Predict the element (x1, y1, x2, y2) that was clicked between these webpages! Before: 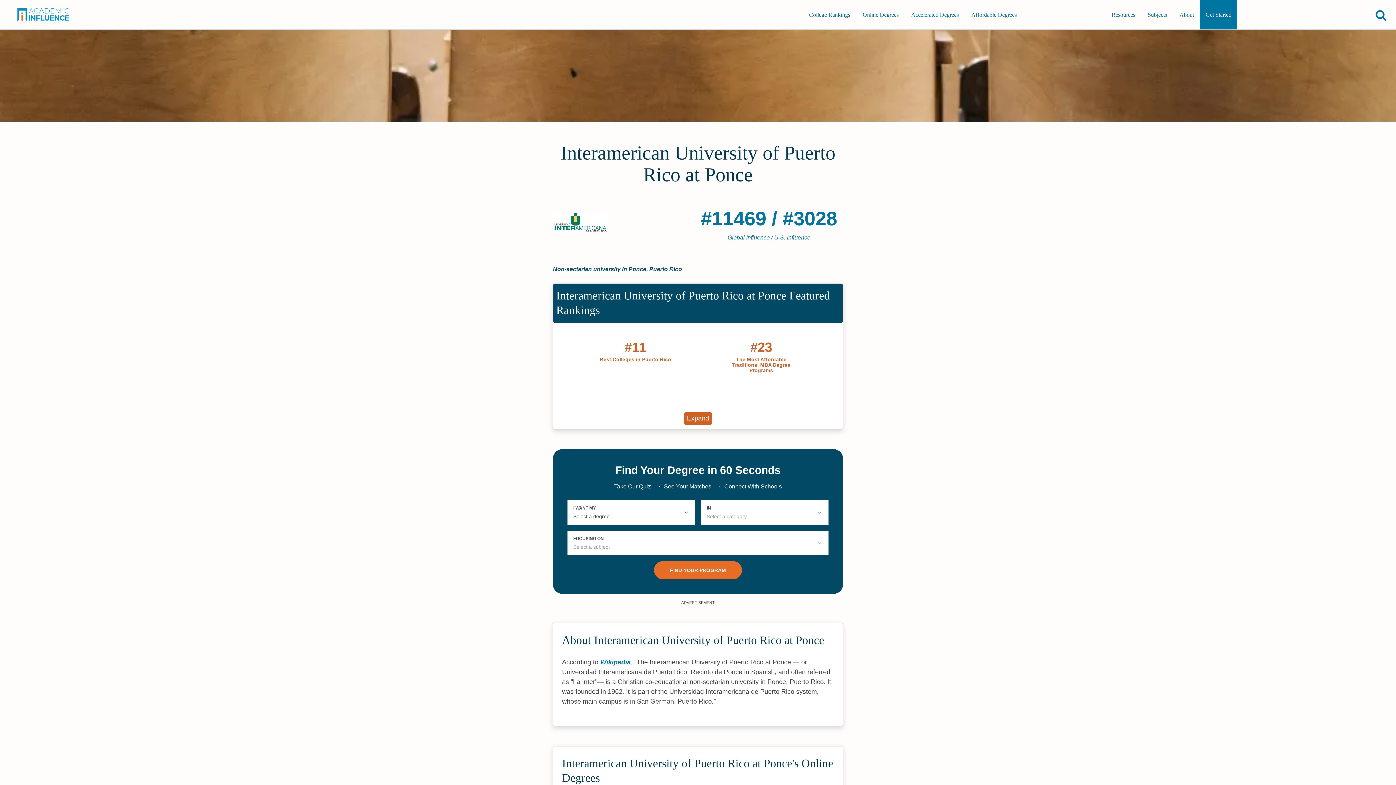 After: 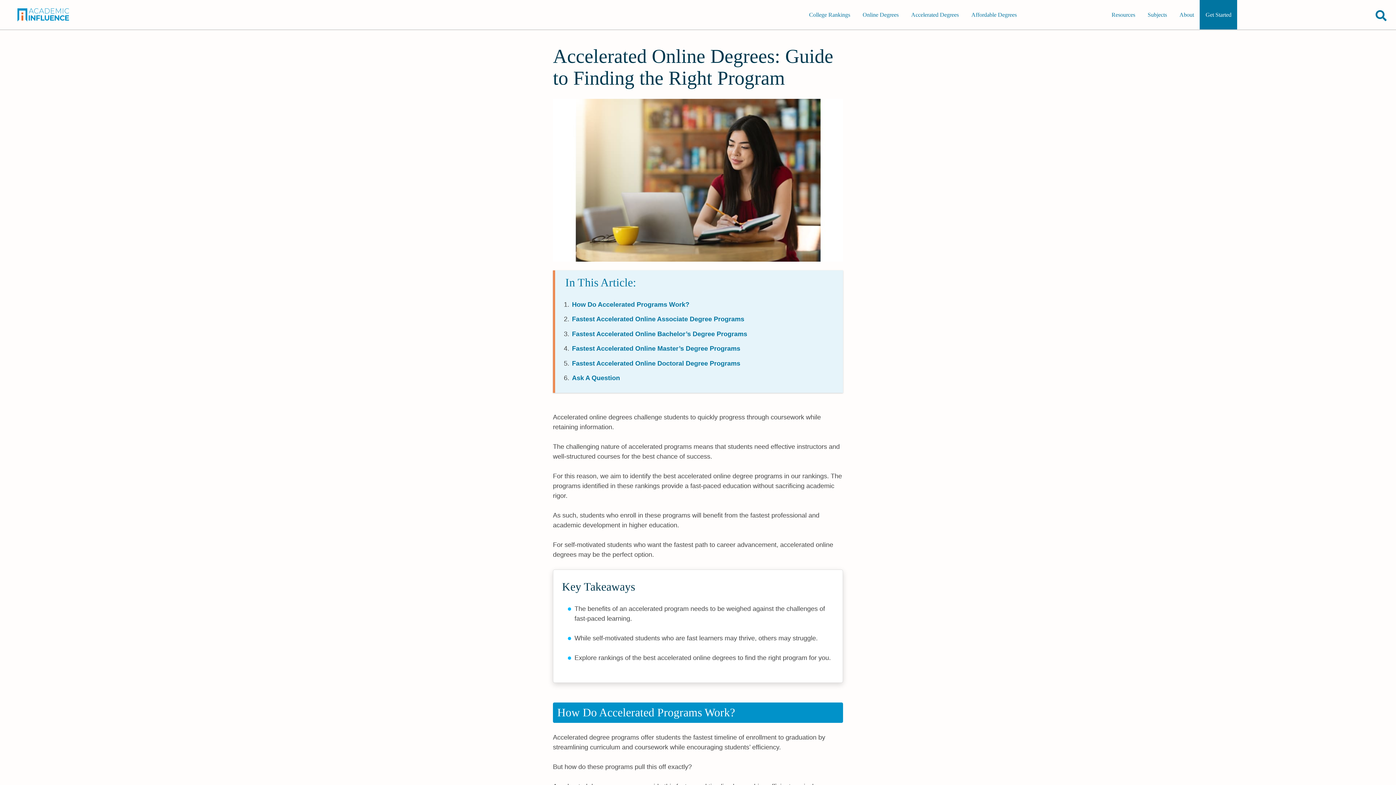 Action: bbox: (905, 0, 964, 29) label: main-menu